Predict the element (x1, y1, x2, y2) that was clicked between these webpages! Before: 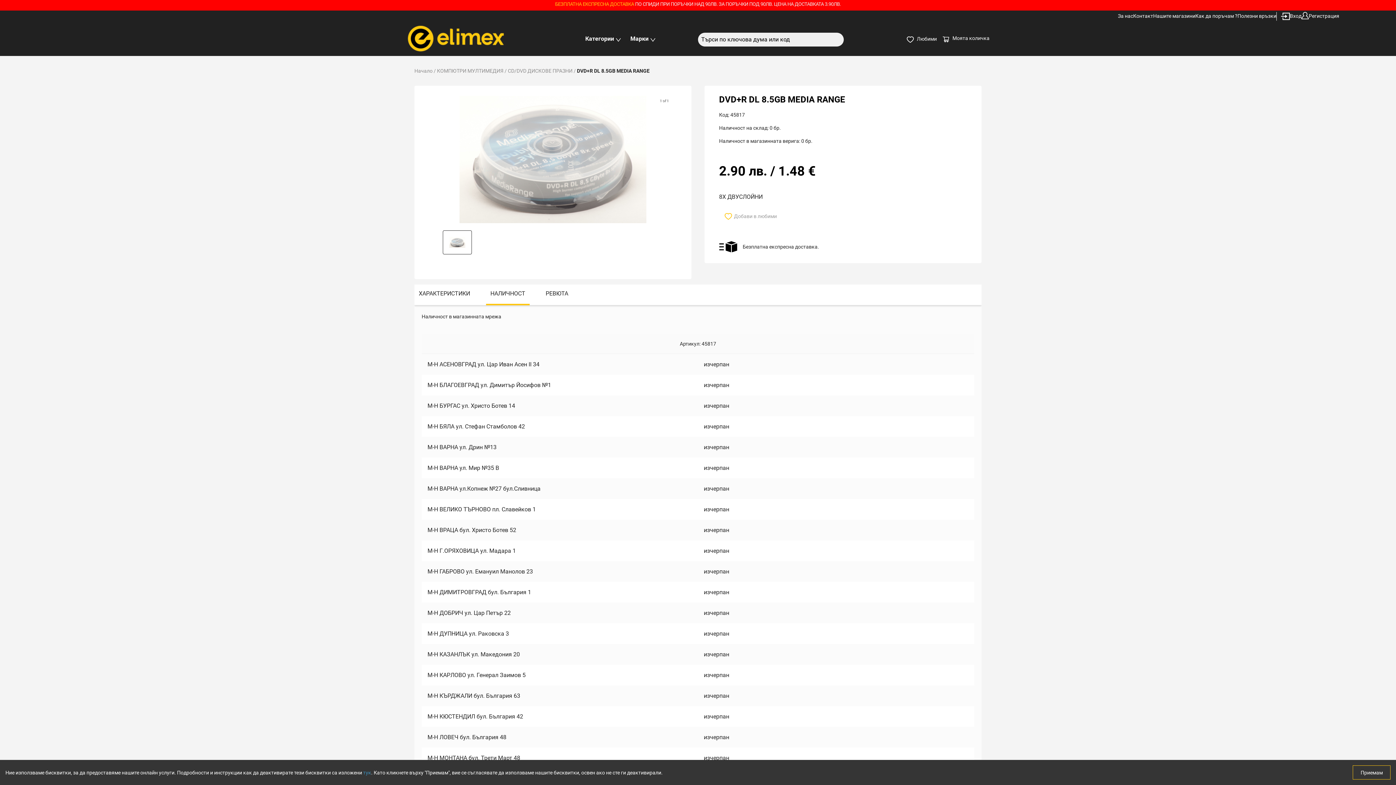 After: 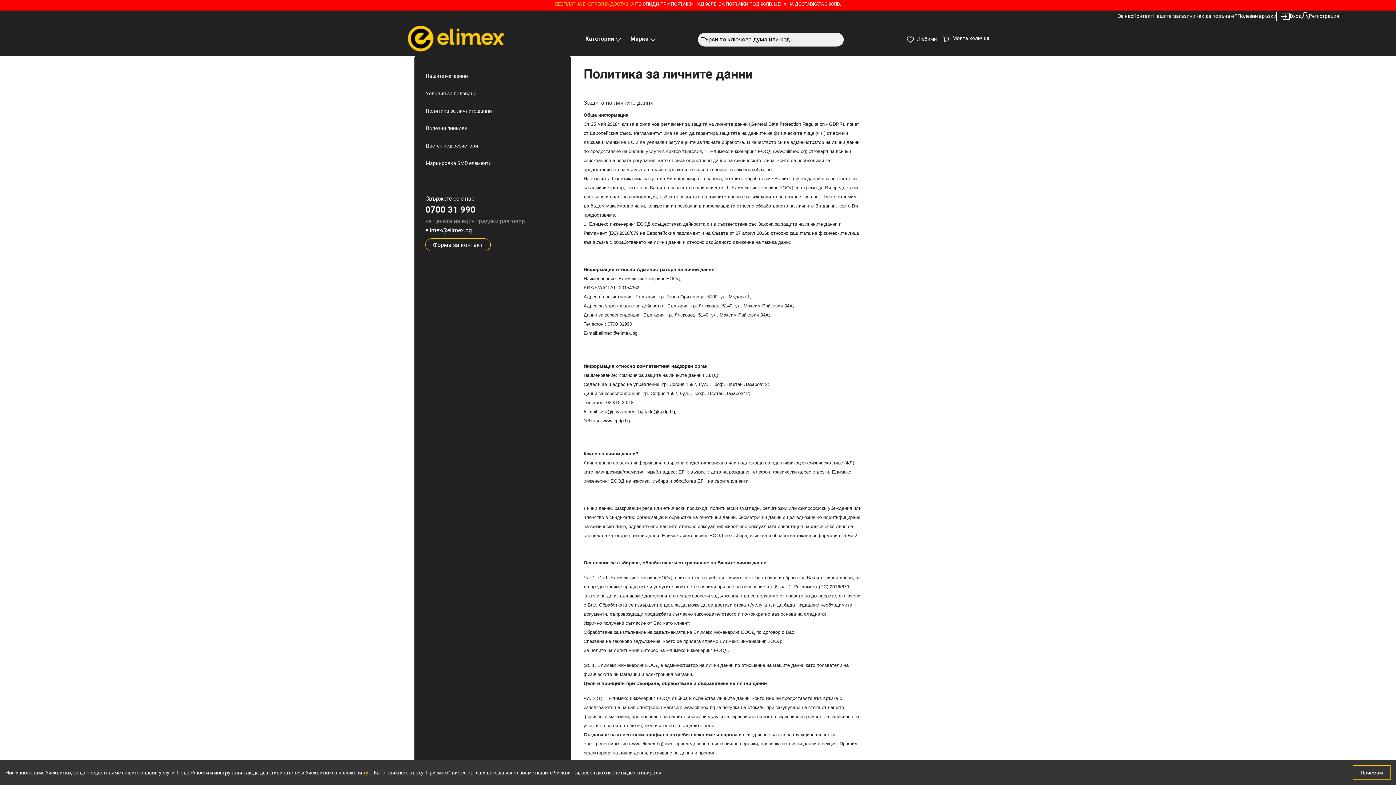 Action: label: тук bbox: (363, 770, 371, 775)